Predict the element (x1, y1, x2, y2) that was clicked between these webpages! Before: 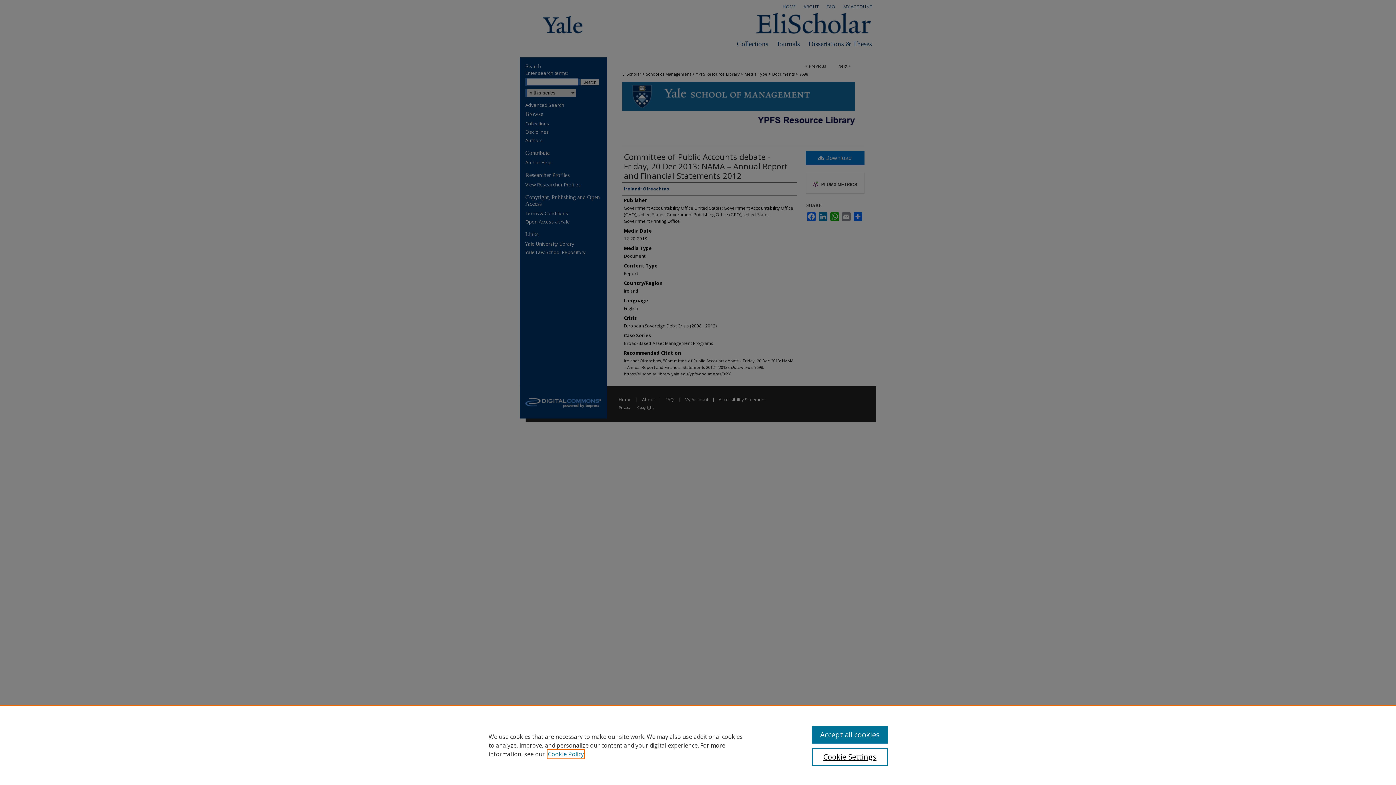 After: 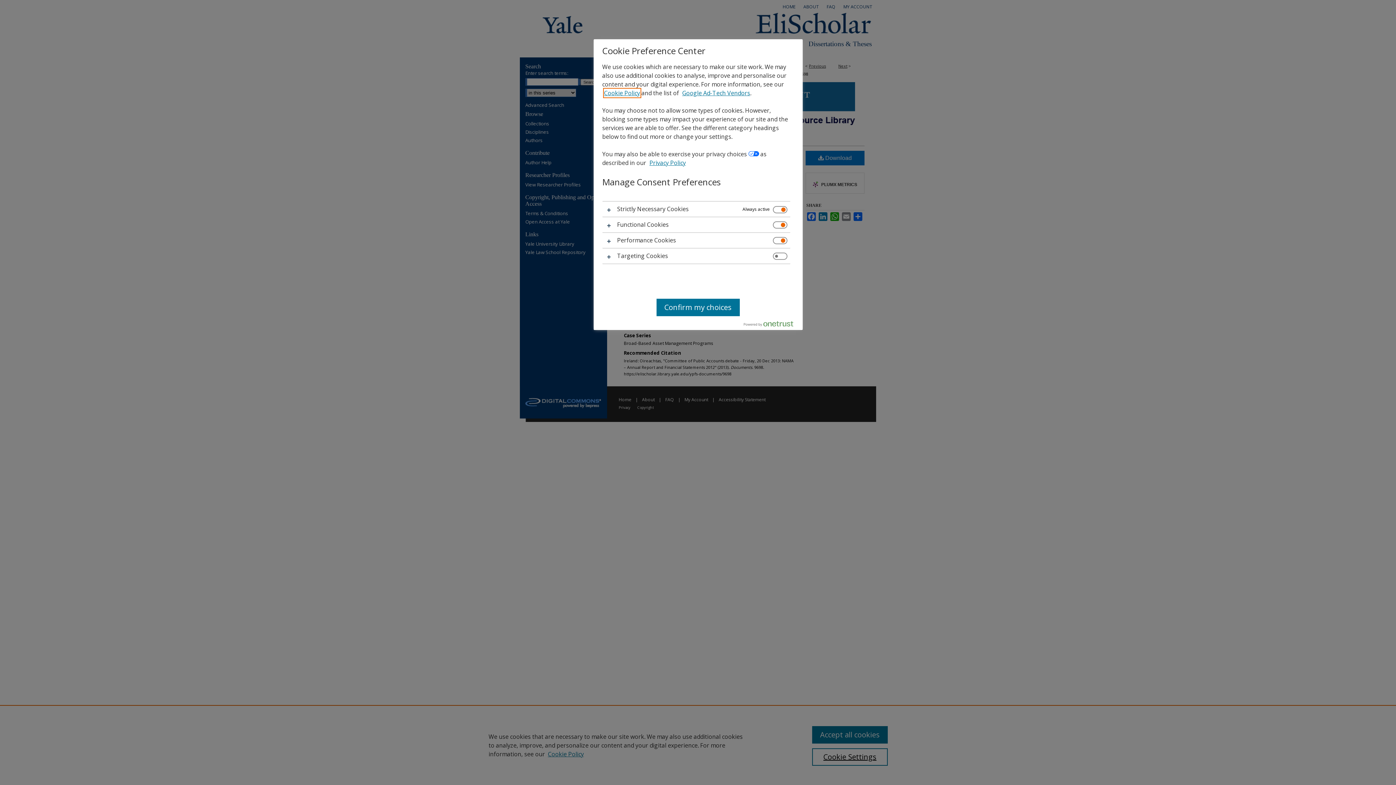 Action: bbox: (812, 748, 887, 766) label: Cookie Settings